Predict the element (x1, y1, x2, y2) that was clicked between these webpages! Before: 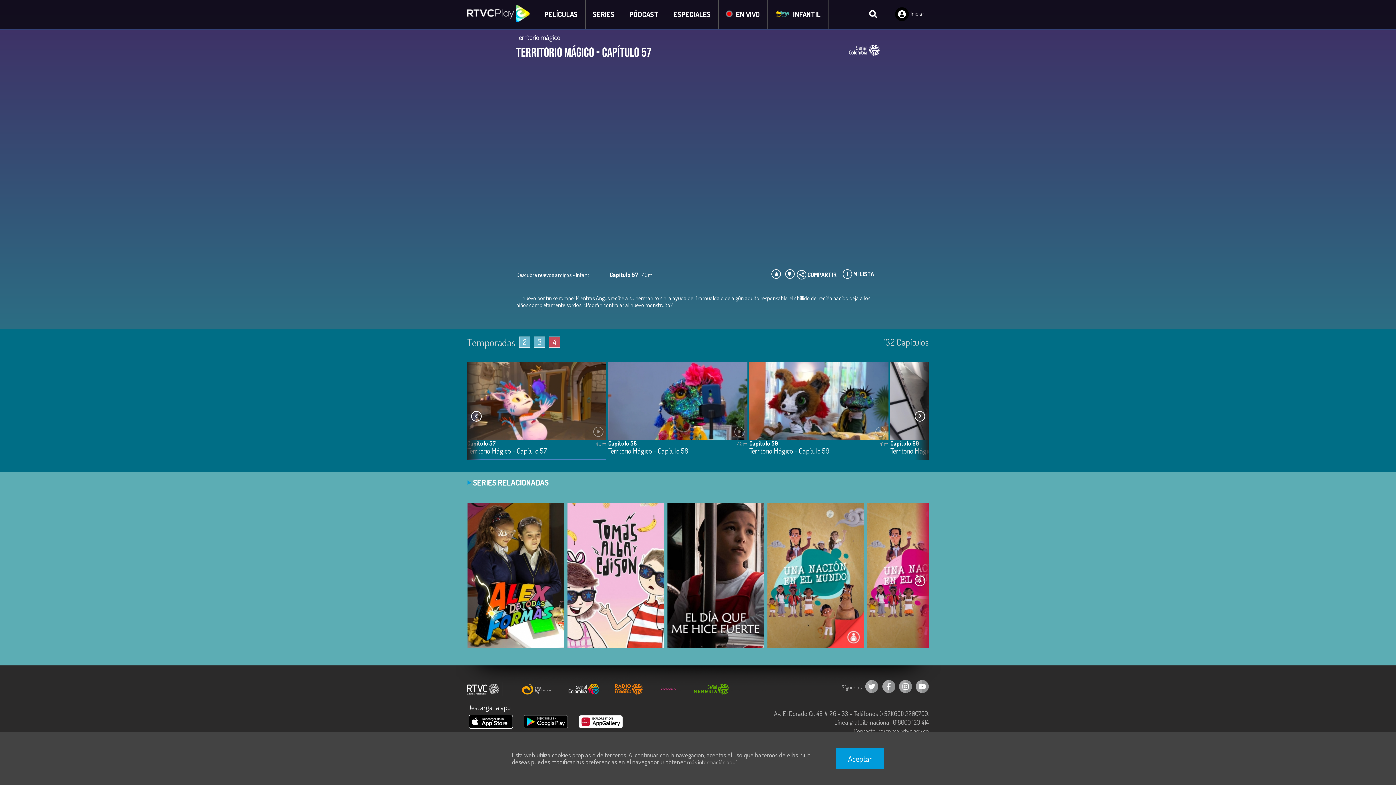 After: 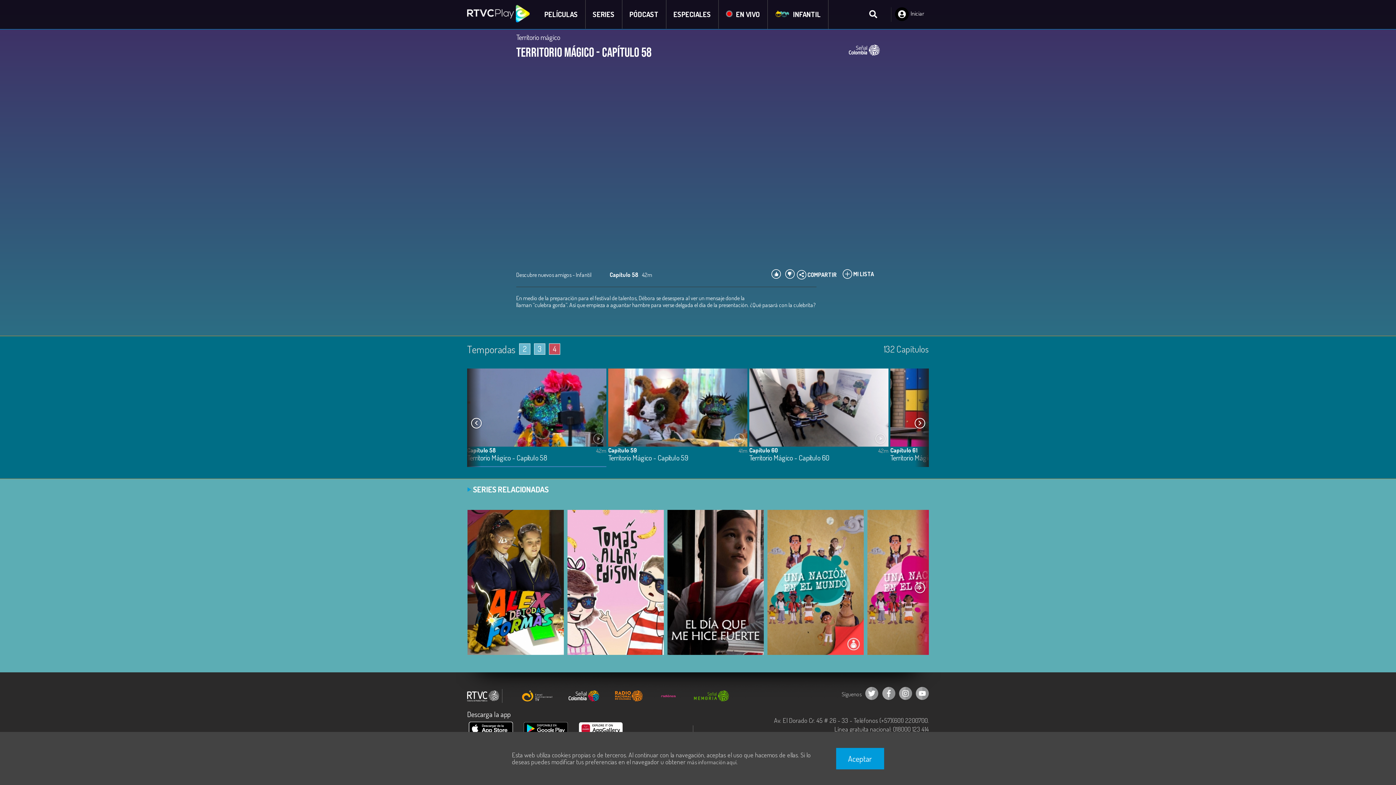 Action: label: Capítulo 58 bbox: (608, 440, 736, 447)